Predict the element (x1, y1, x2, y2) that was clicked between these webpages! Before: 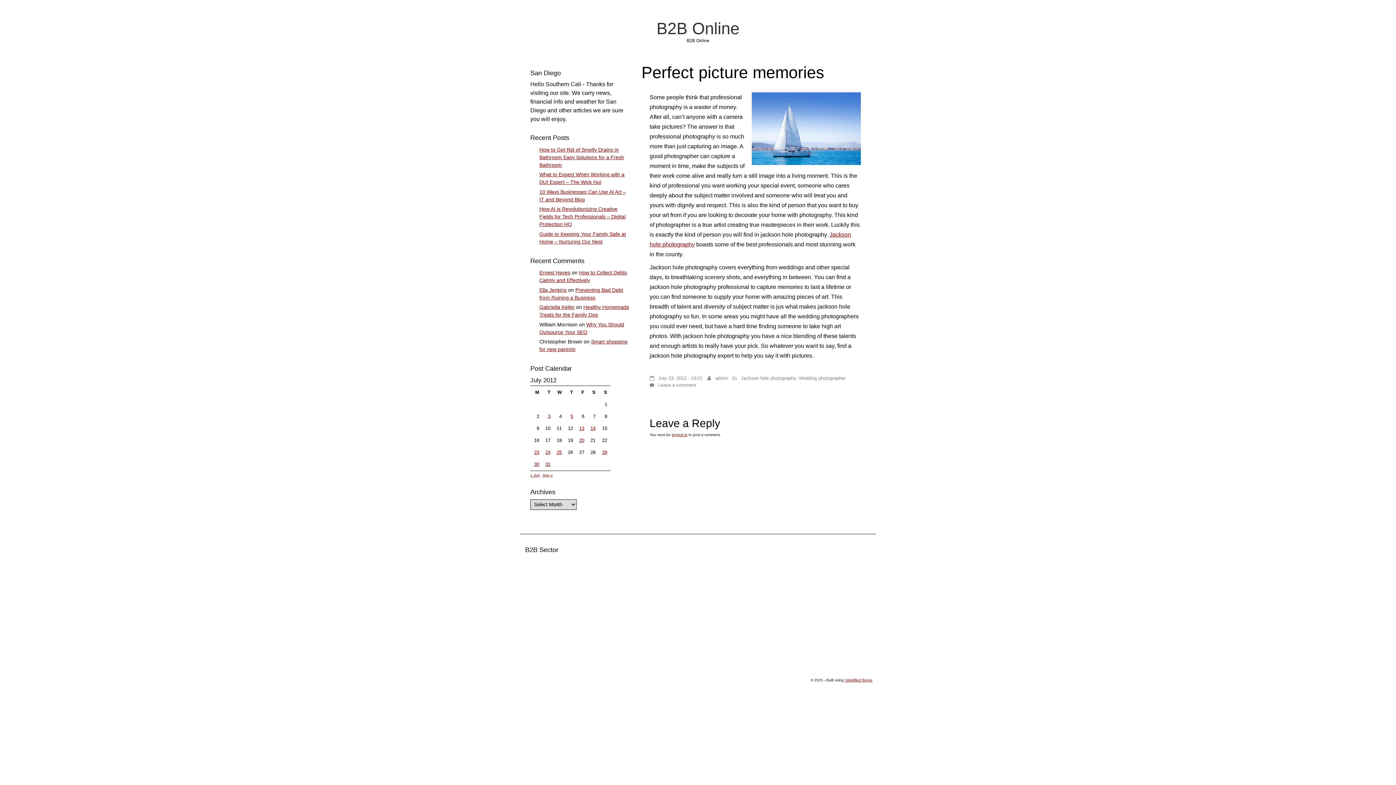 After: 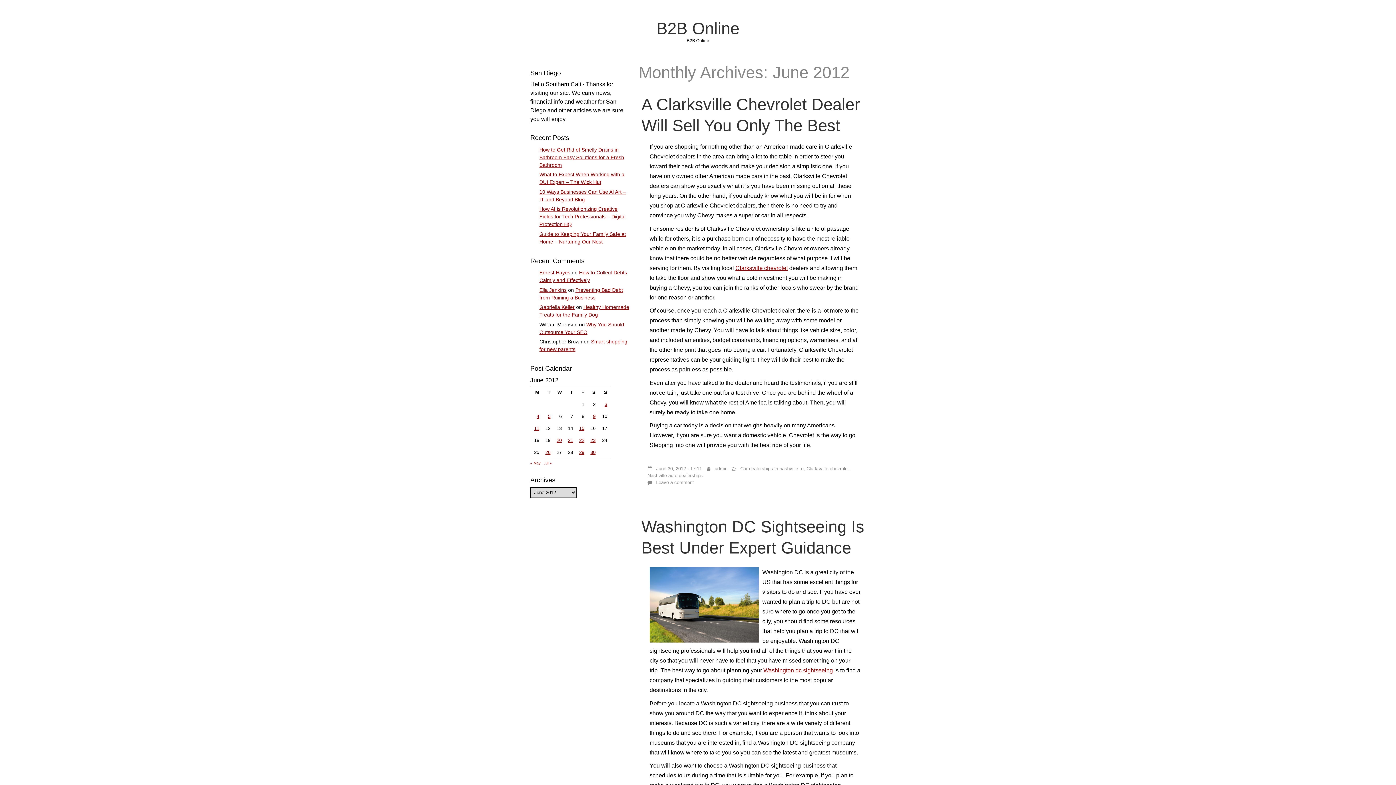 Action: bbox: (530, 473, 539, 477) label: « Jun